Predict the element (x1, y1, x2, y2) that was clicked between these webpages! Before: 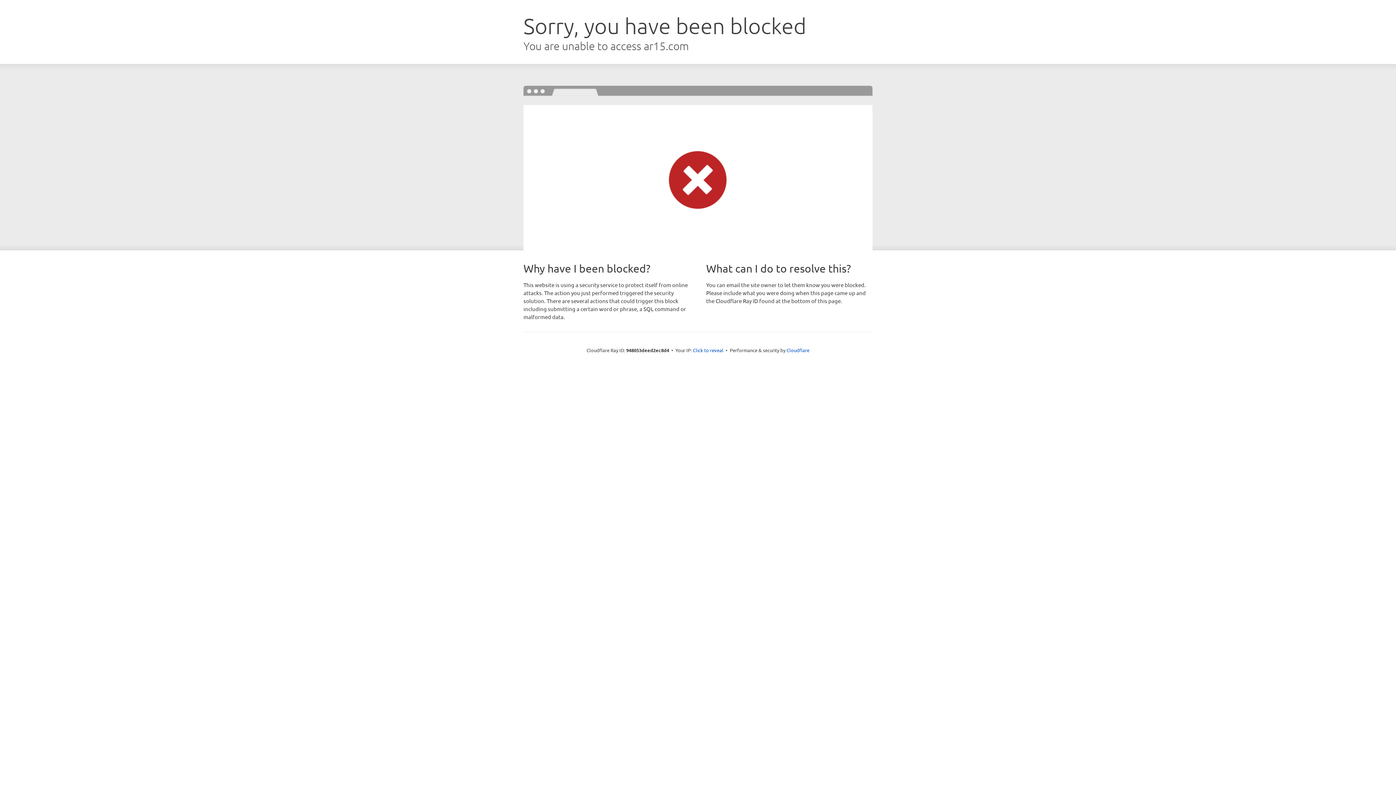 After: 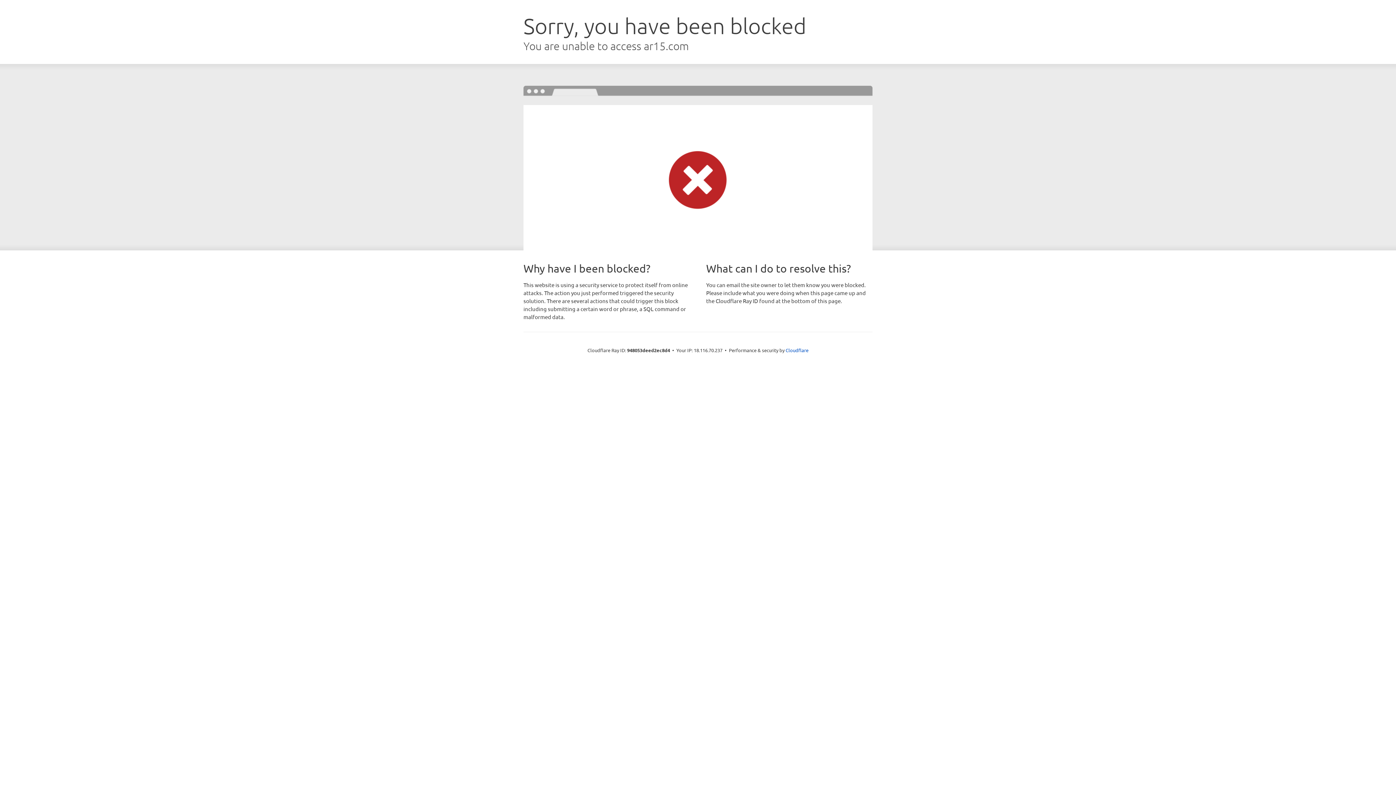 Action: bbox: (693, 346, 723, 353) label: Click to reveal